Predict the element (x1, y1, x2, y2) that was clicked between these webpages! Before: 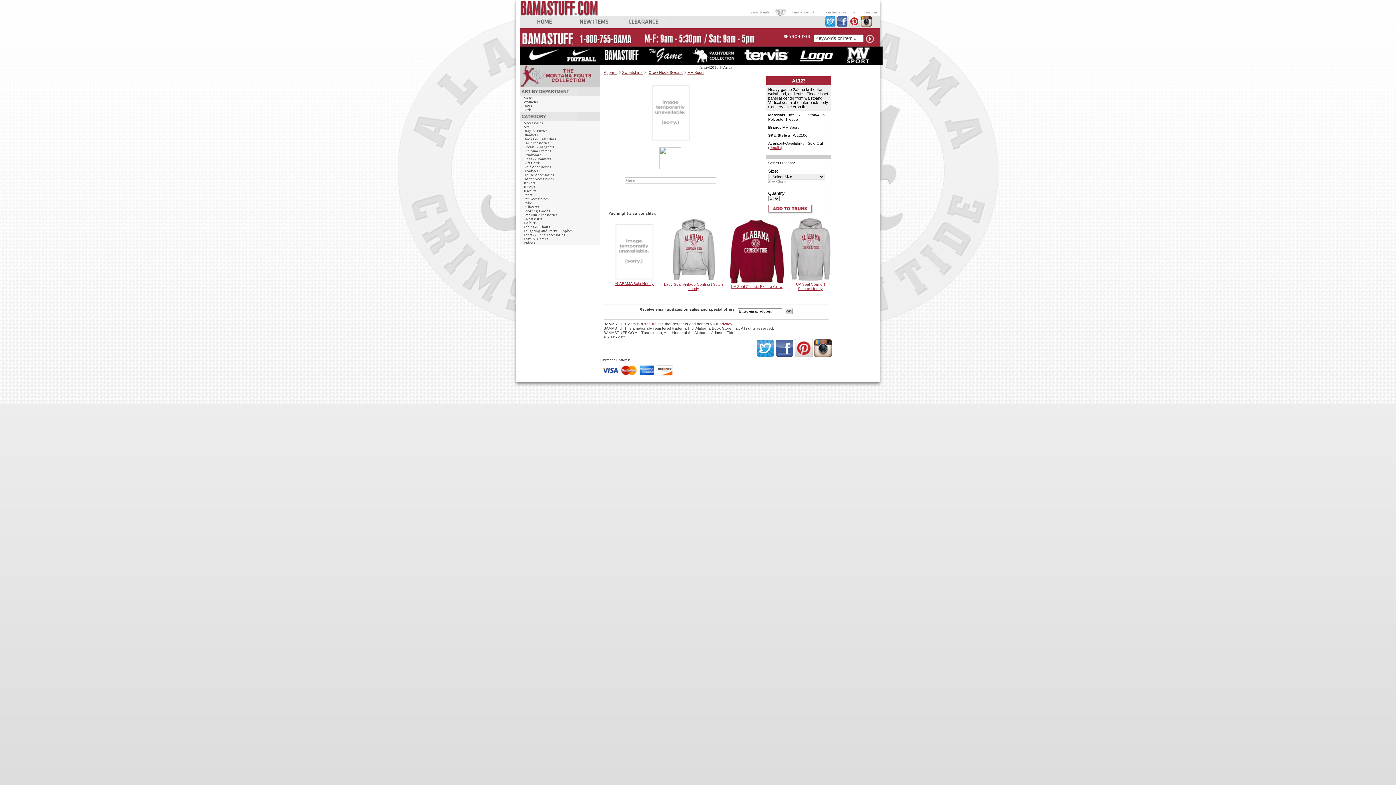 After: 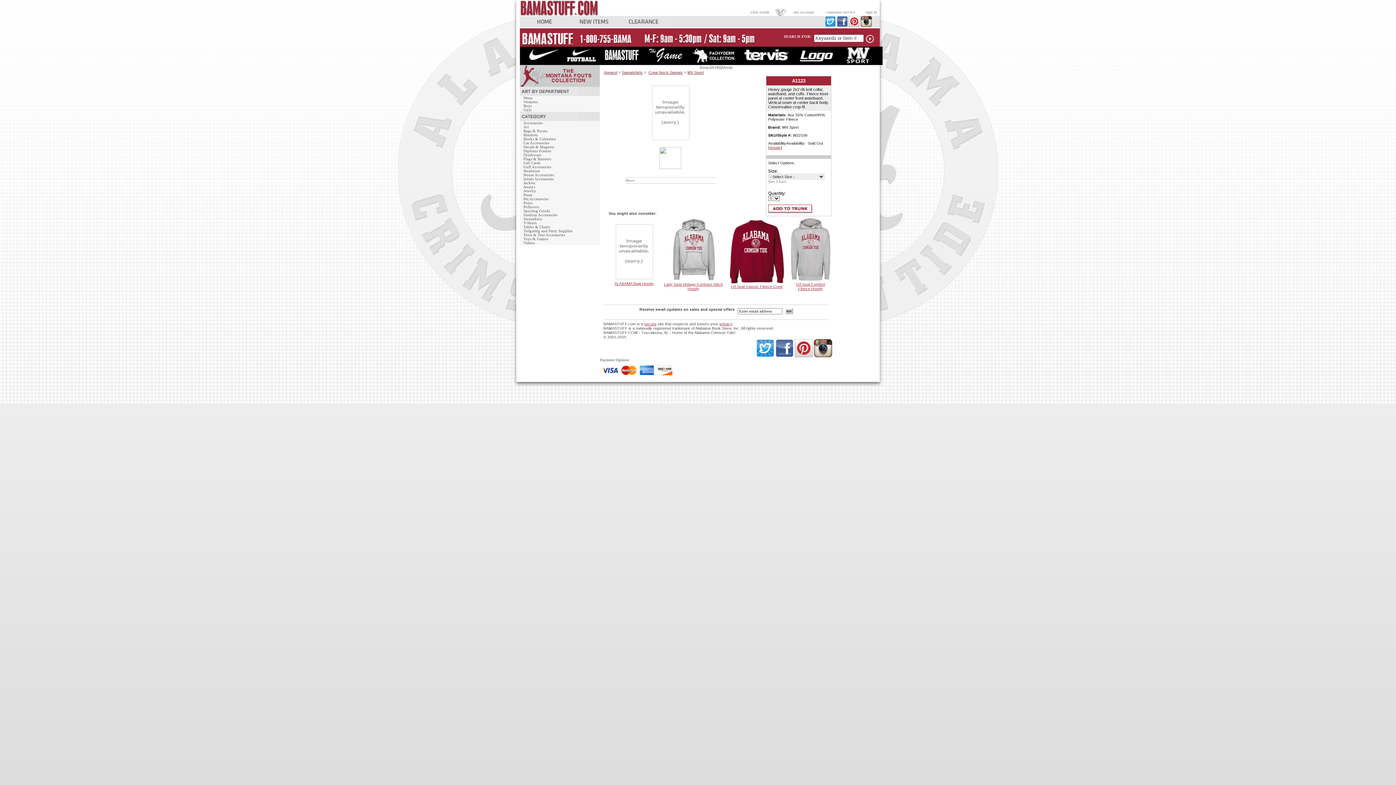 Action: bbox: (814, 354, 832, 358)